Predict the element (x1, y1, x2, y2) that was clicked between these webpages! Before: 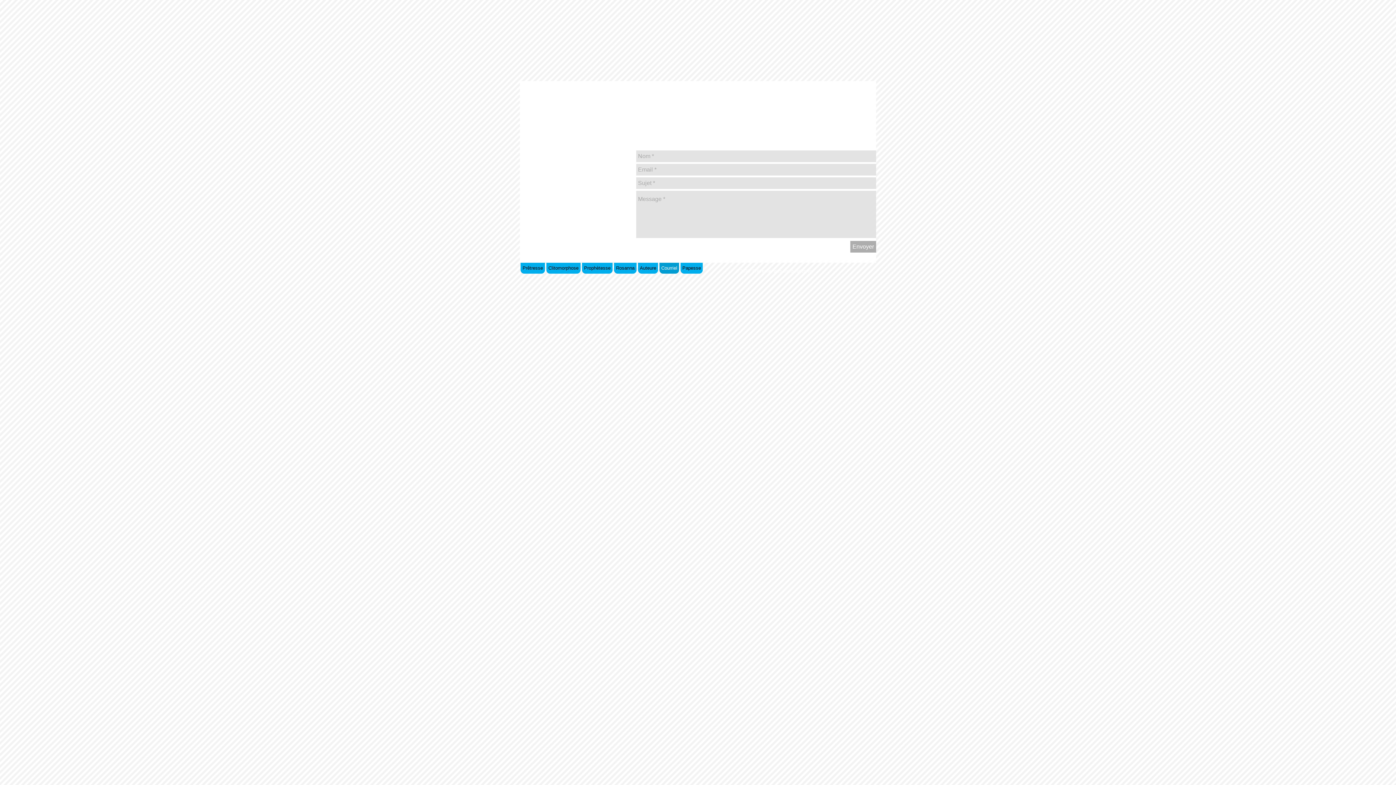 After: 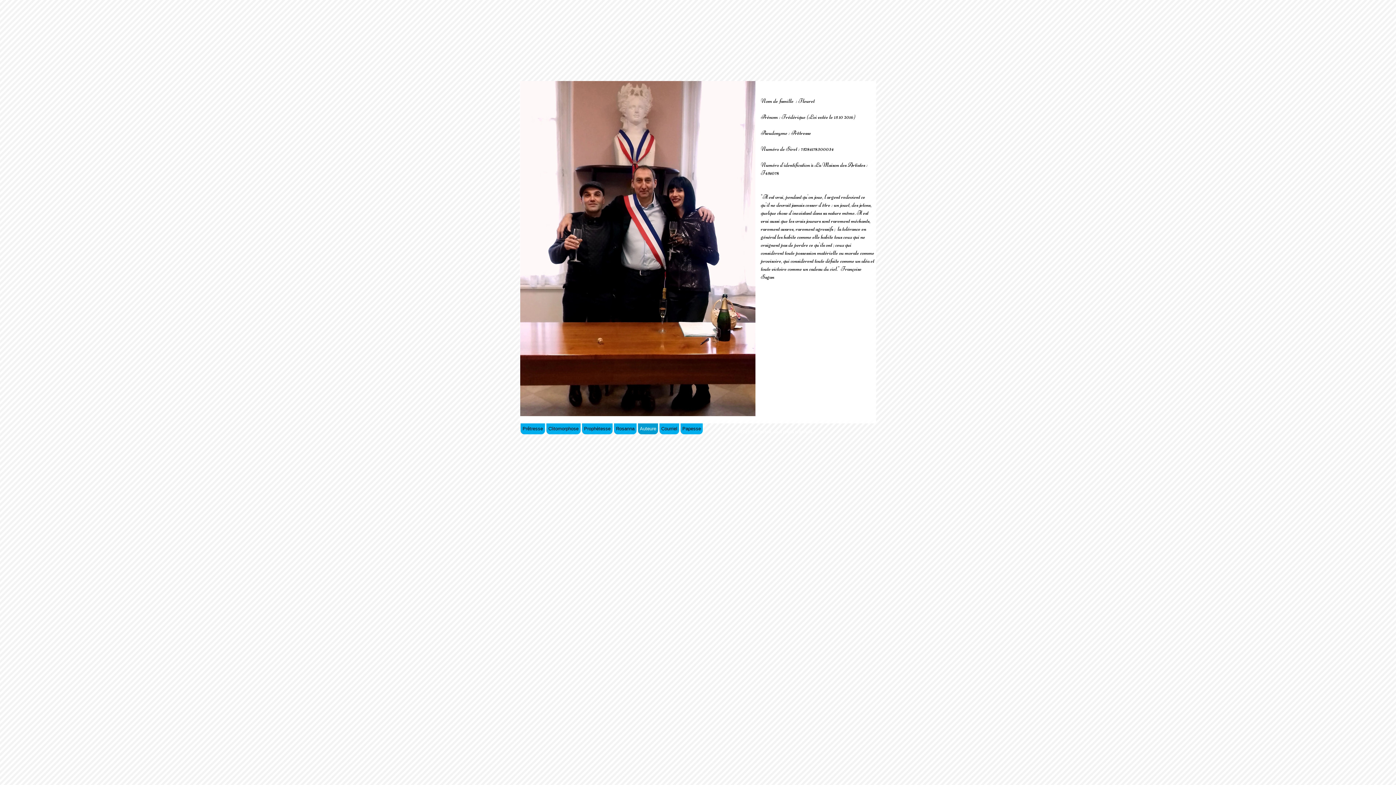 Action: label: Auteure bbox: (638, 262, 658, 273)